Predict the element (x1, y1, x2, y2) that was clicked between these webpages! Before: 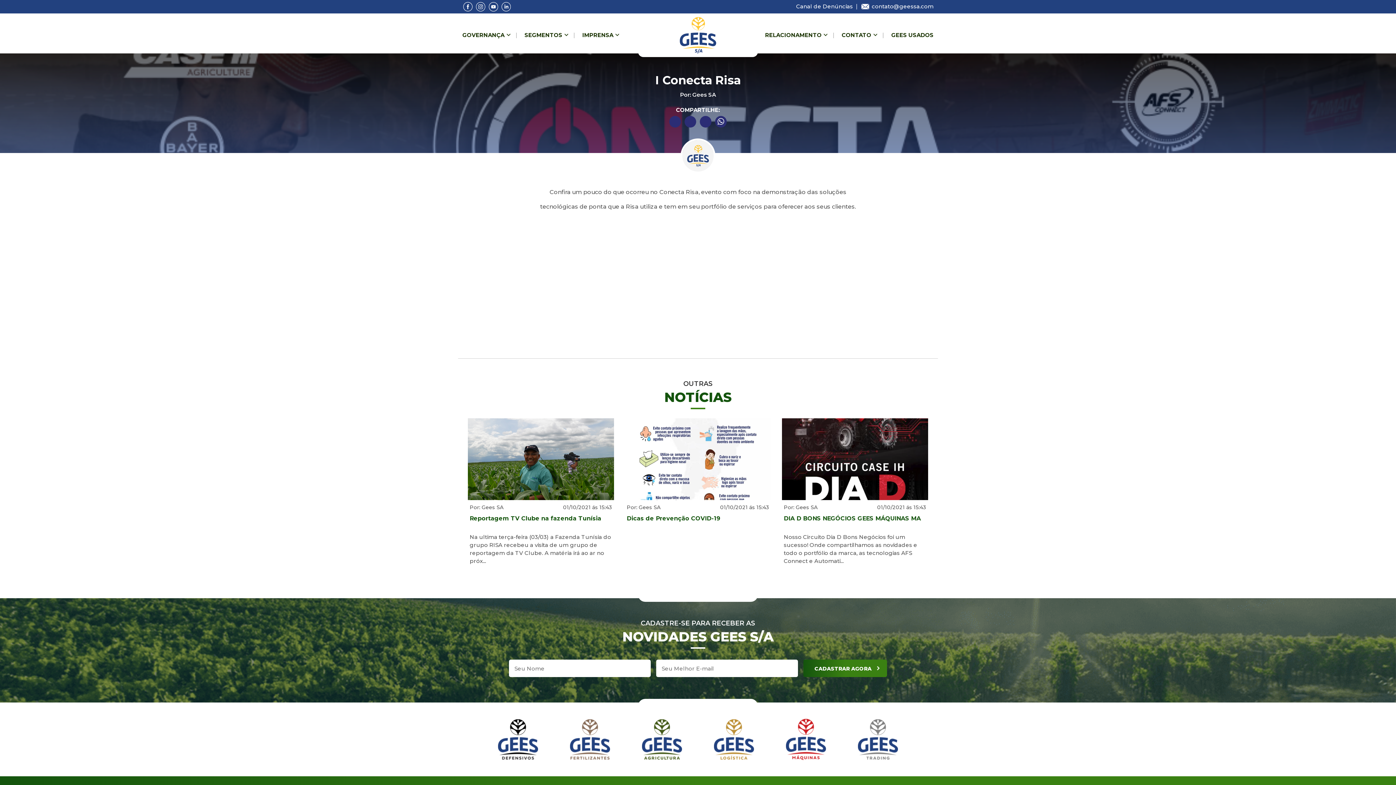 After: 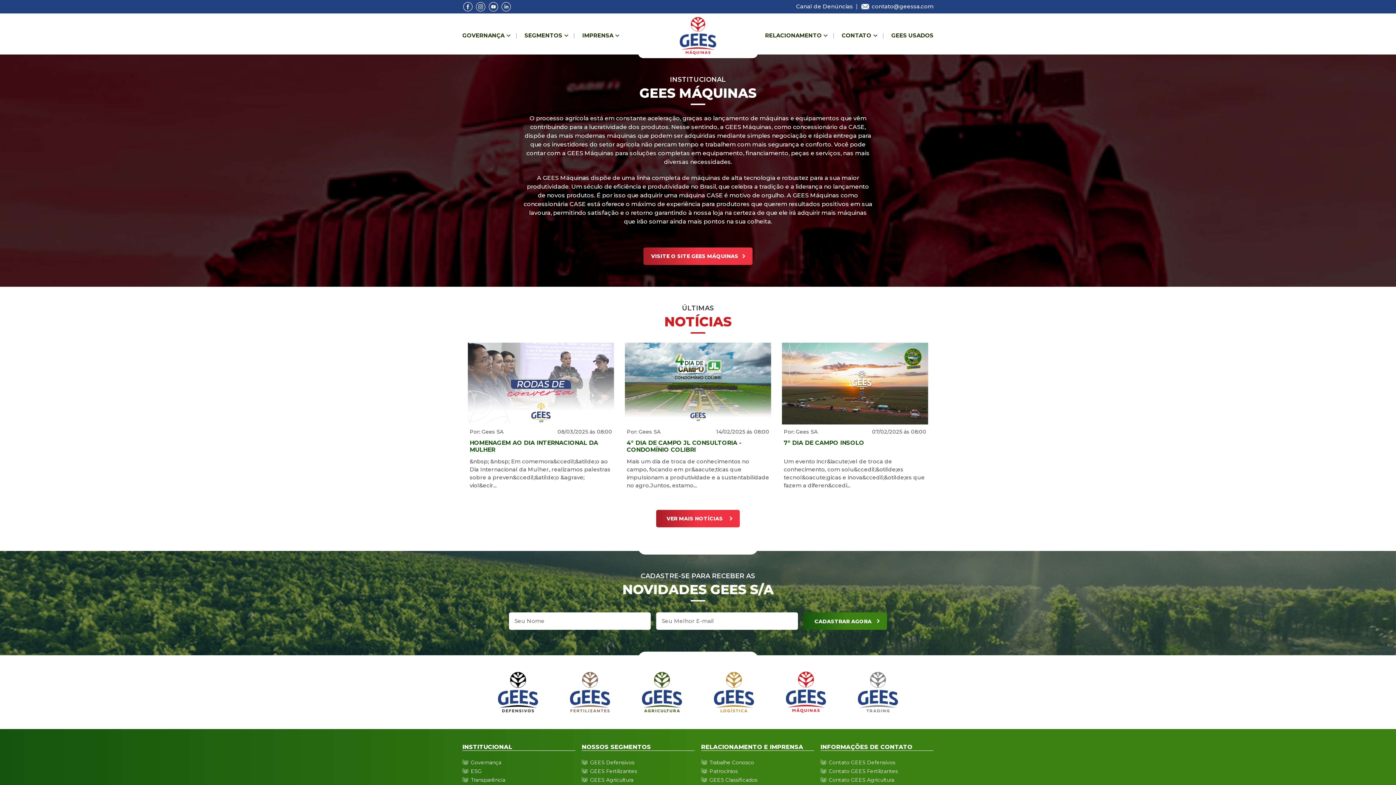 Action: bbox: (786, 719, 826, 760)